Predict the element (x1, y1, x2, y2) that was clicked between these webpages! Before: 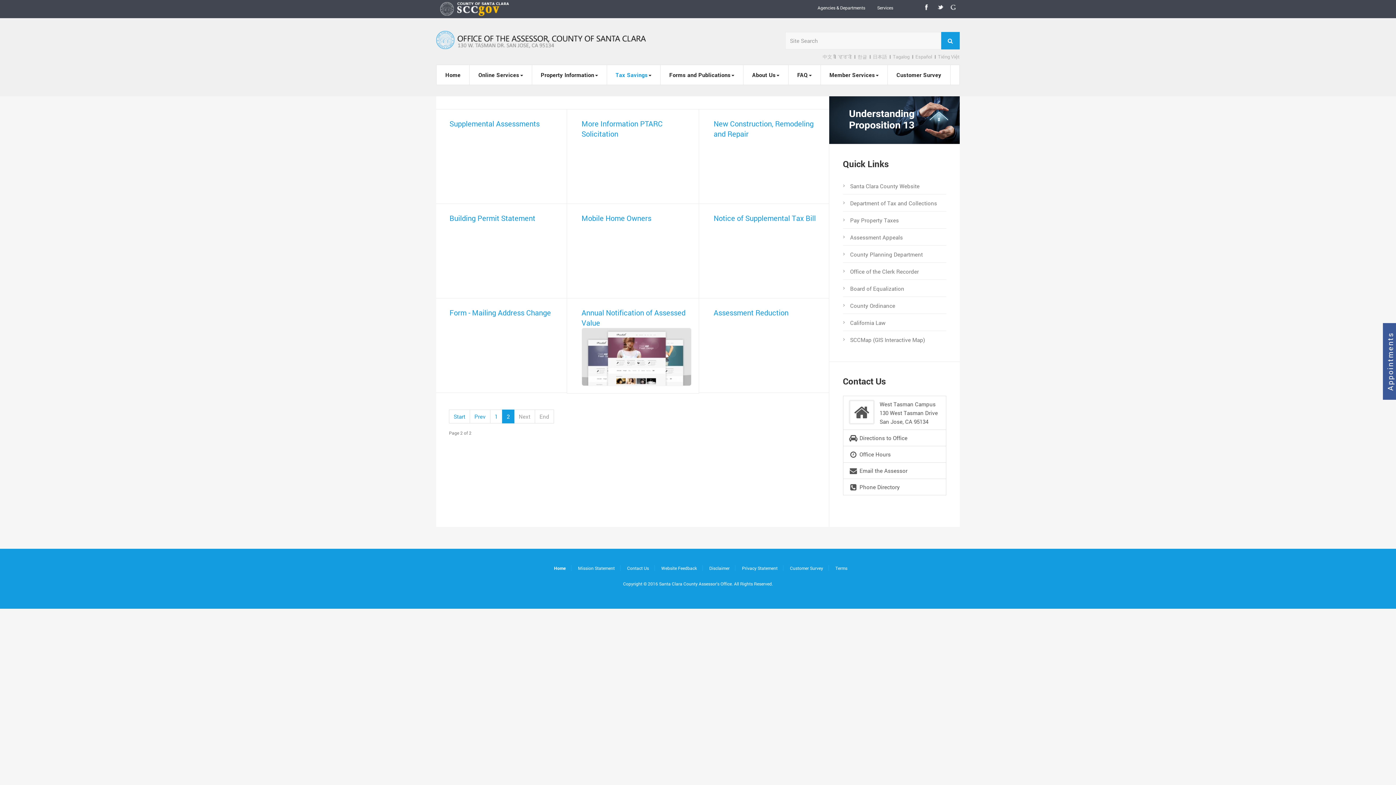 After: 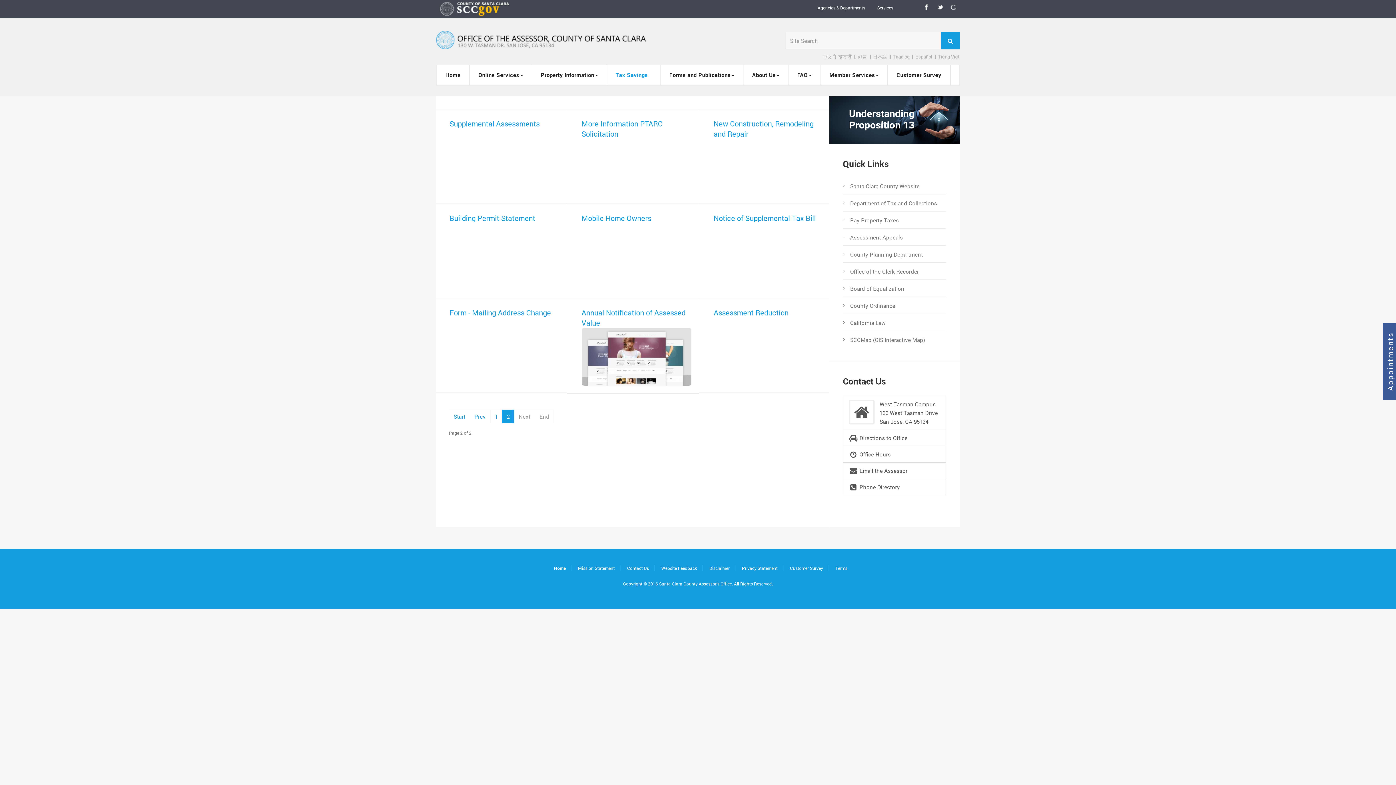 Action: label: Tax Savings bbox: (607, 65, 660, 84)